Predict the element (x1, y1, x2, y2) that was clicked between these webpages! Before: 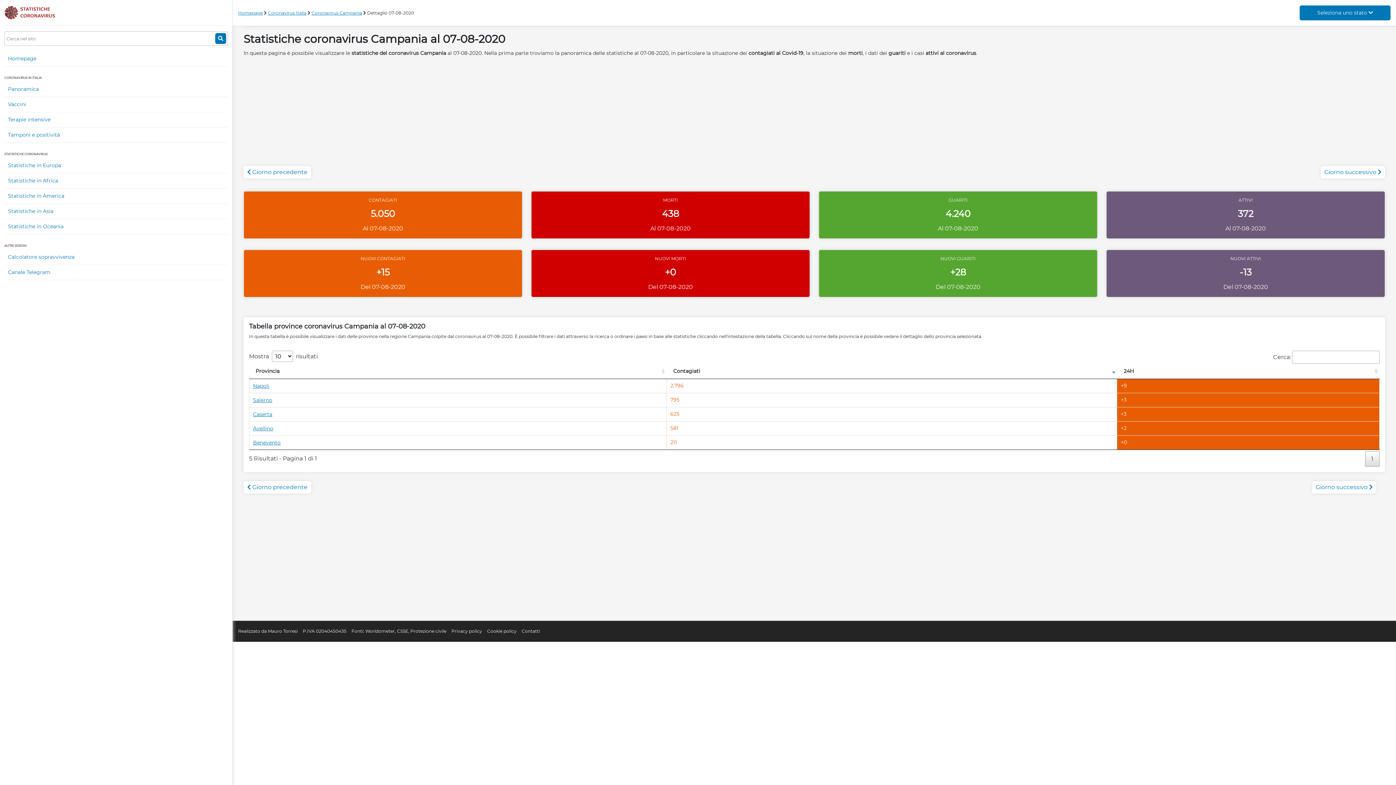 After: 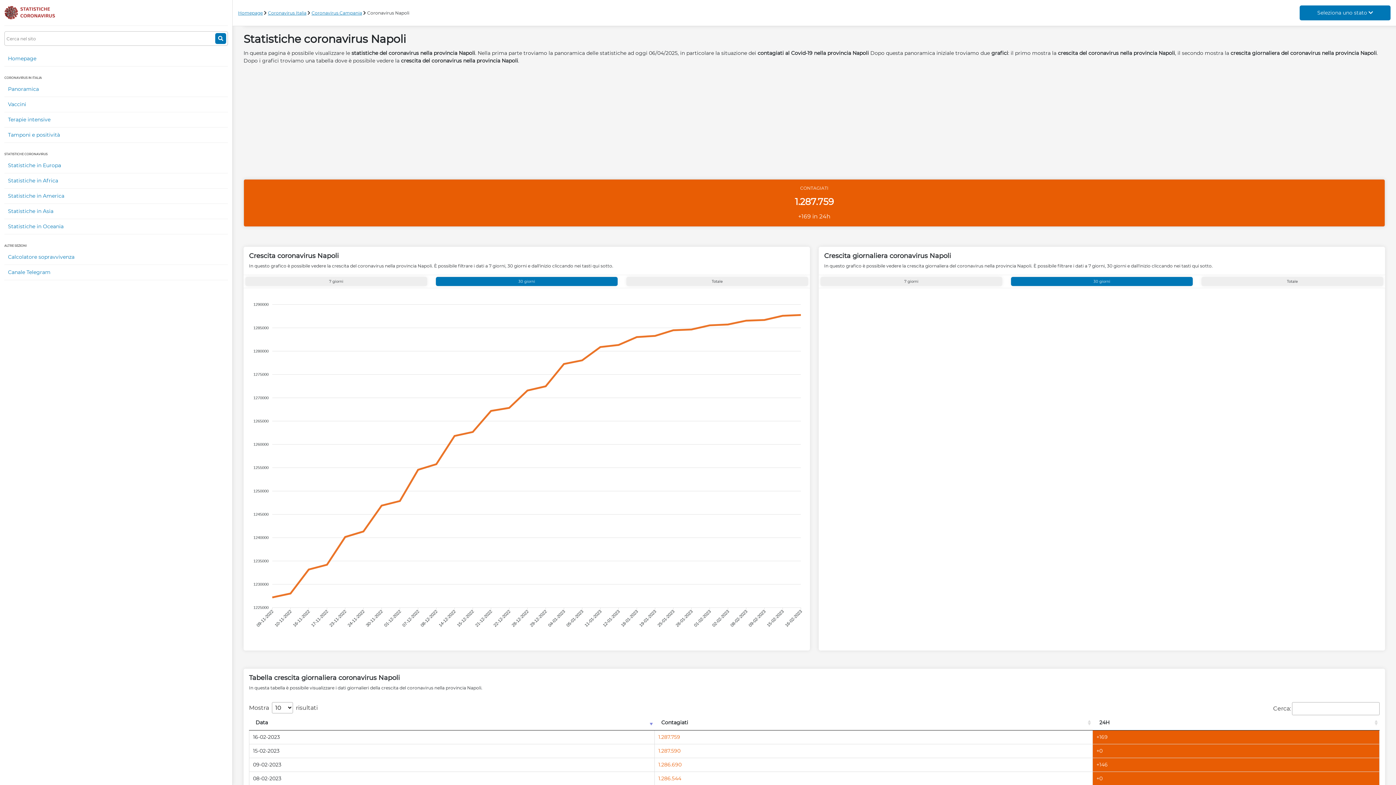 Action: bbox: (253, 382, 269, 389) label: Napoli